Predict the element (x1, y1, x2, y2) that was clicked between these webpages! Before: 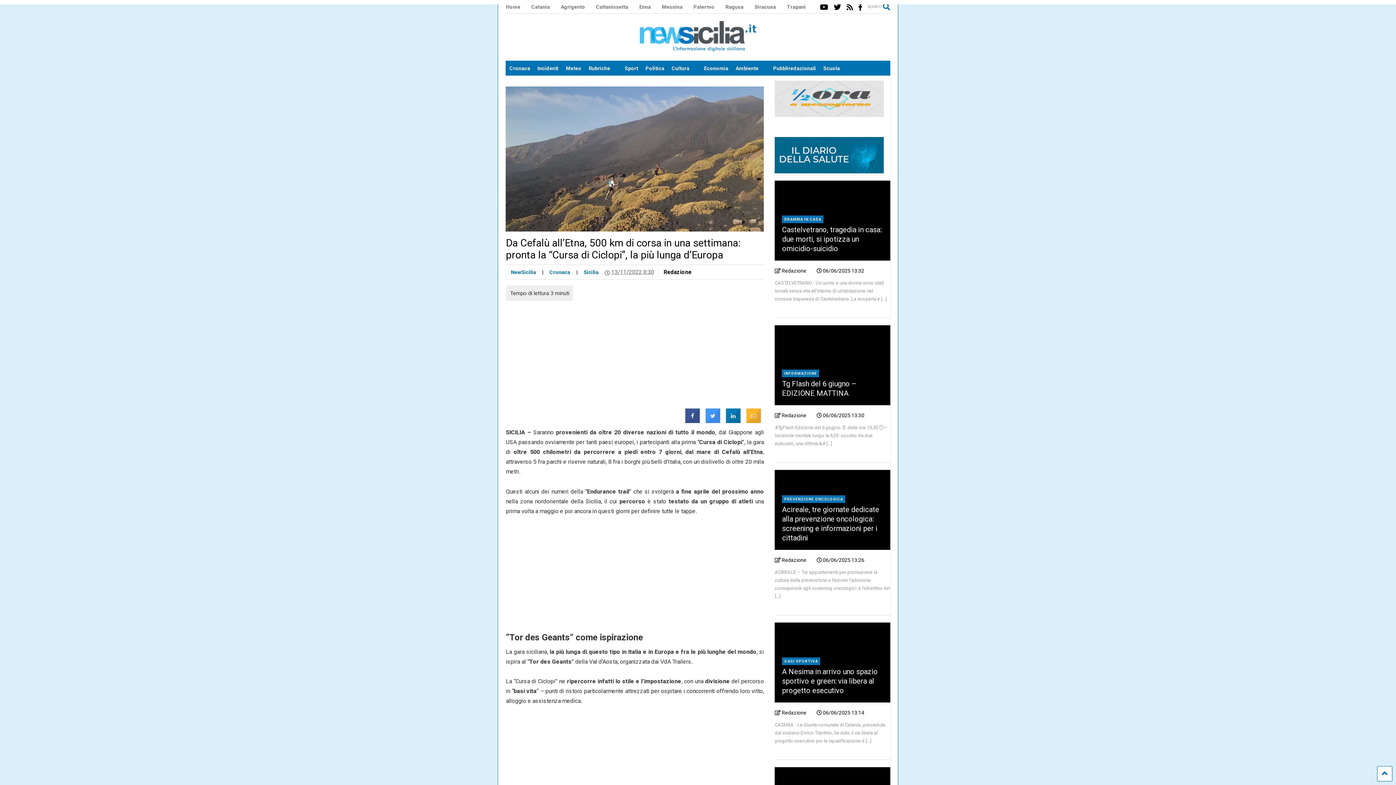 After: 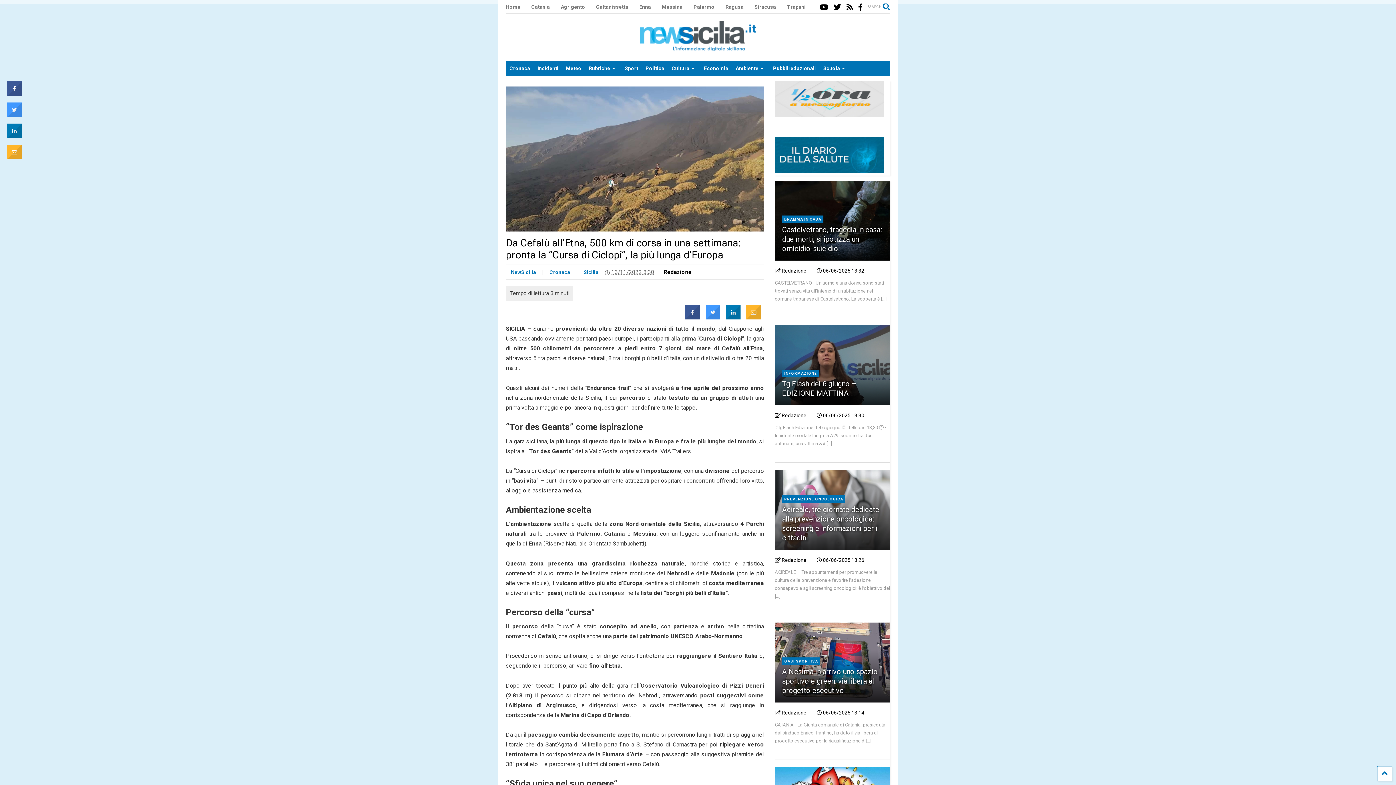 Action: bbox: (775, 412, 806, 418) label:  Redazione